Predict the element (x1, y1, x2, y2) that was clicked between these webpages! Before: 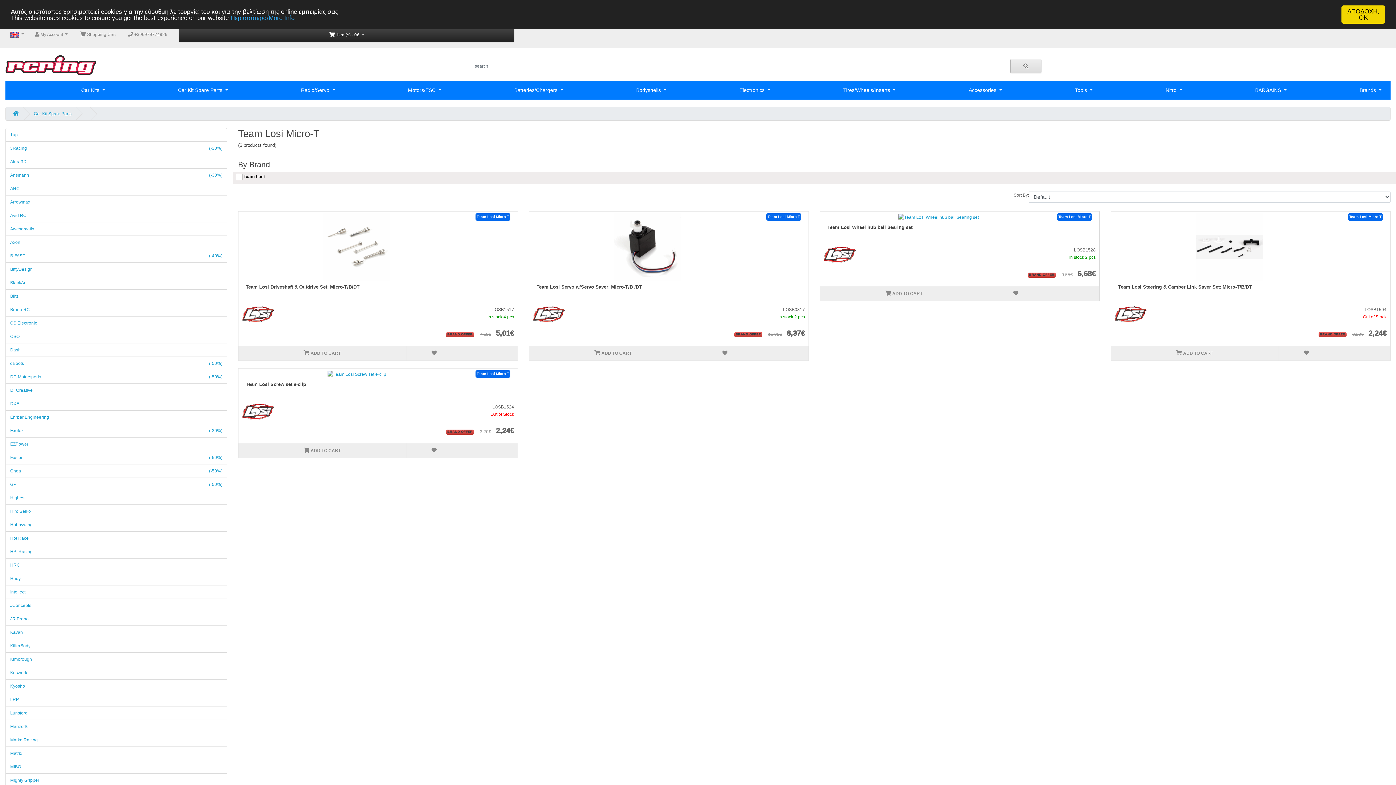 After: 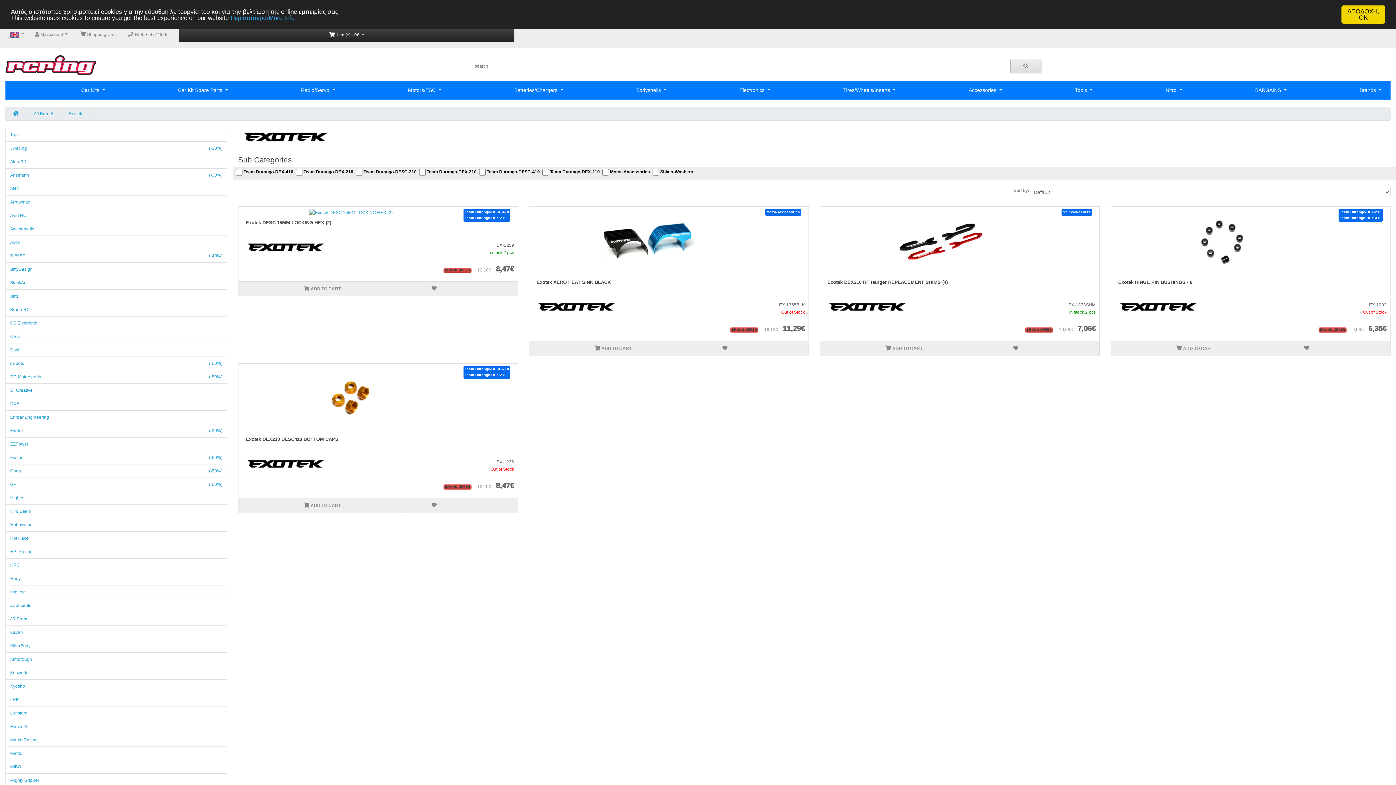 Action: label: Exotek 
(-30%) bbox: (5, 424, 227, 437)